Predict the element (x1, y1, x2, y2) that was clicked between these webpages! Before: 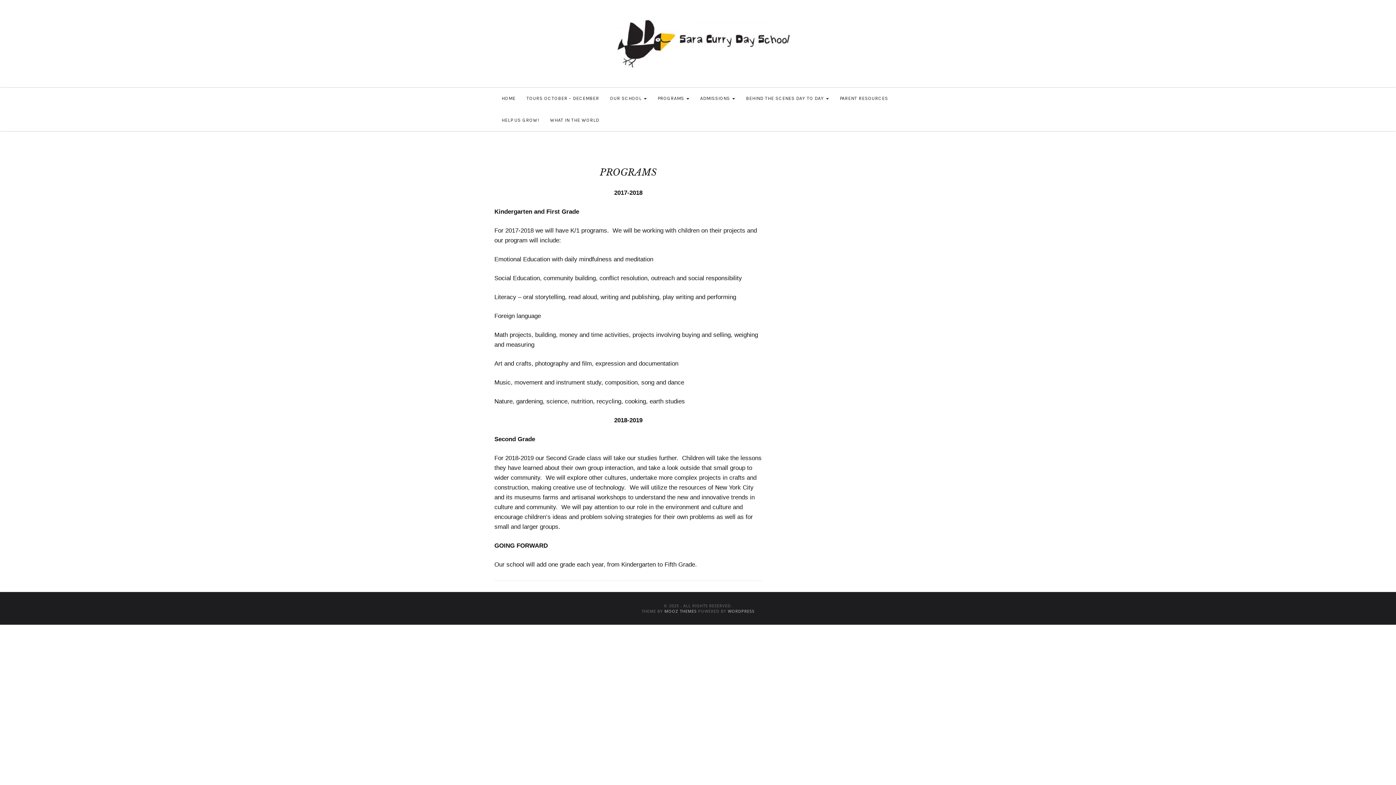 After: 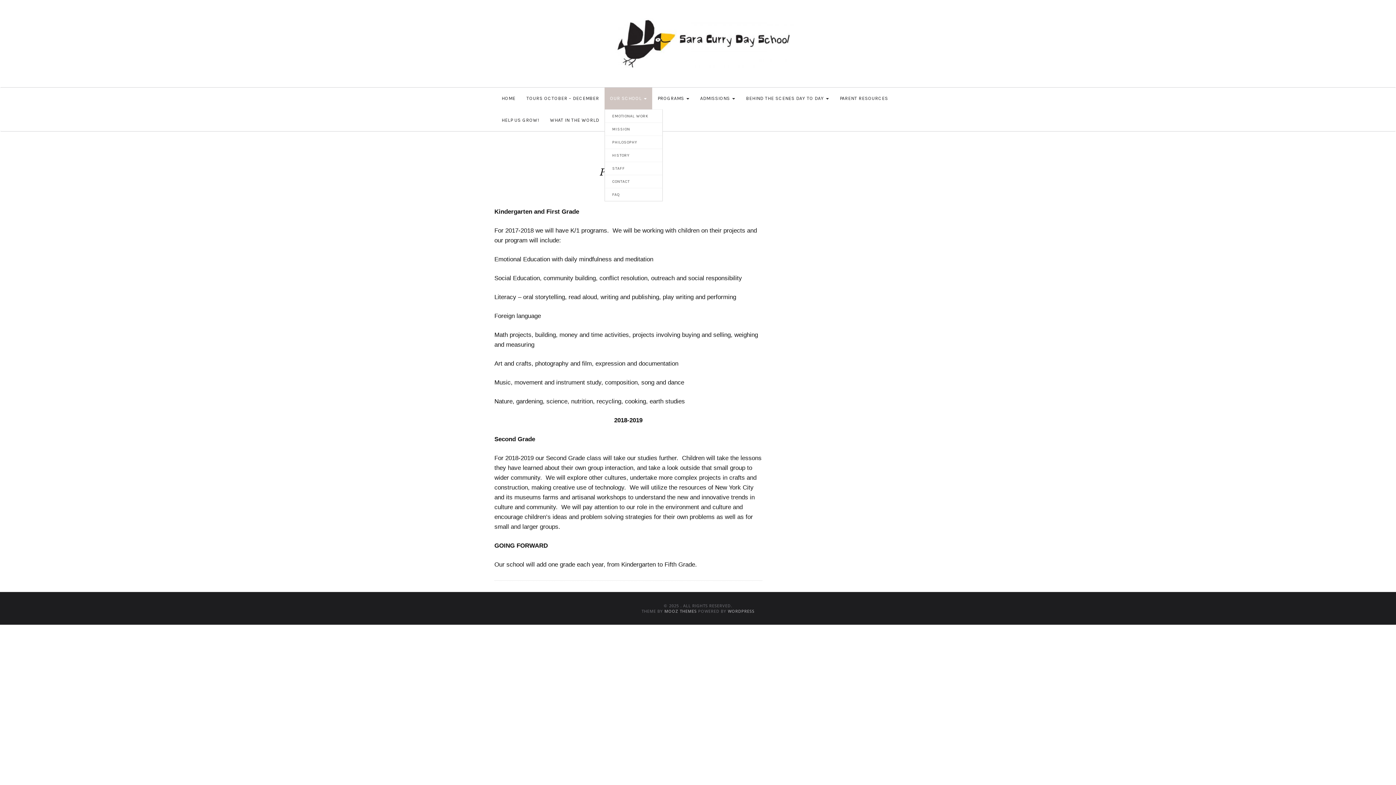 Action: bbox: (604, 87, 652, 109) label: OUR SCHOOL 